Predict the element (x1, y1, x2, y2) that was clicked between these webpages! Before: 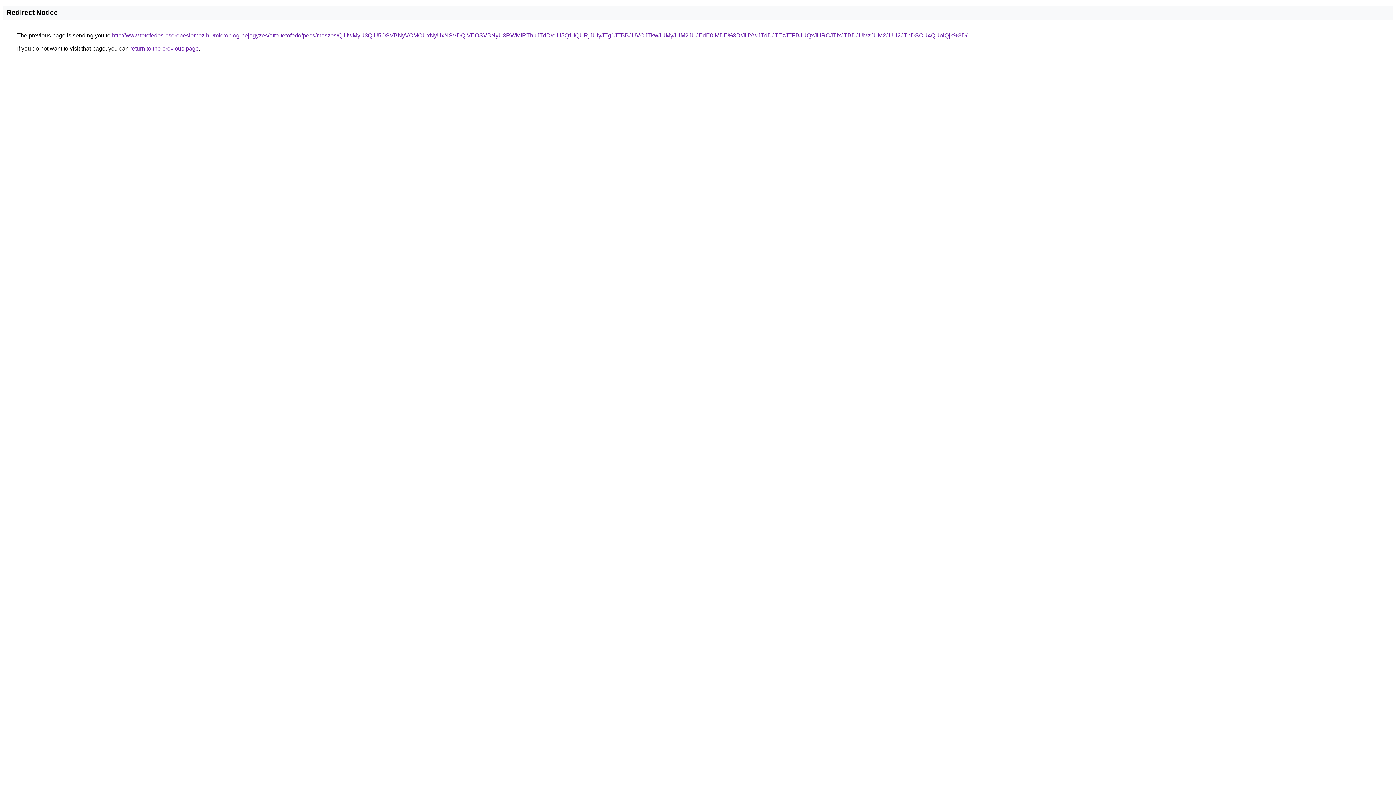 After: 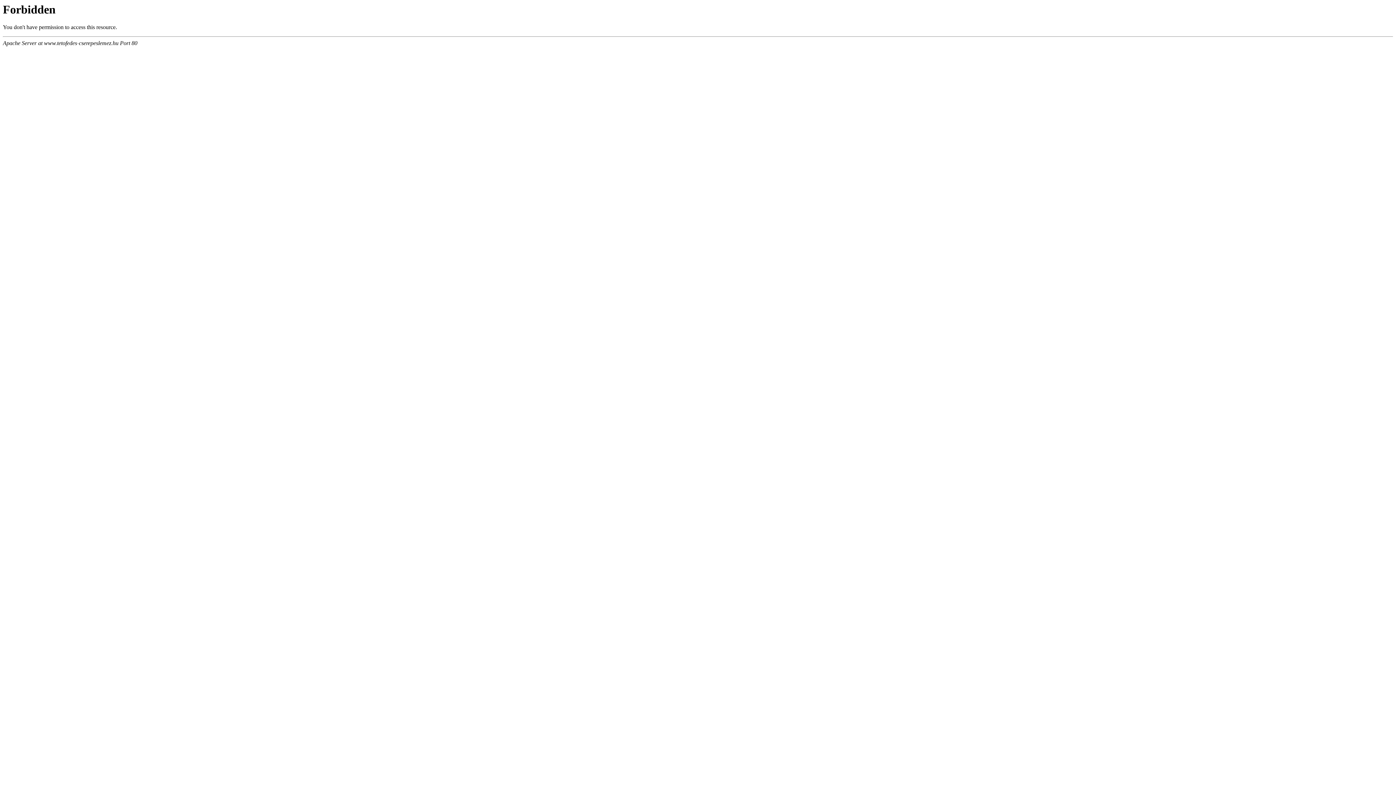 Action: label: http://www.tetofedes-cserepeslemez.hu/microblog-bejegyzes/otto-tetofedo/pecs/meszes/QiUwMyU3QiU5OSVBNyVCMCUxNyUxNSVDQiVEOSVBNyU3RWMlRThuJTdD/eiU5Q1IlQURjJUIyJTg1JTBBJUVCJTkwJUMyJUM2JUJEdE0lMDE%3D/JUYwJTdDJTEzJTFBJUQxJURCJTIxJTBDJUMzJUM2JUU2JThDSCU4QUolQjk%3D/ bbox: (112, 32, 967, 38)